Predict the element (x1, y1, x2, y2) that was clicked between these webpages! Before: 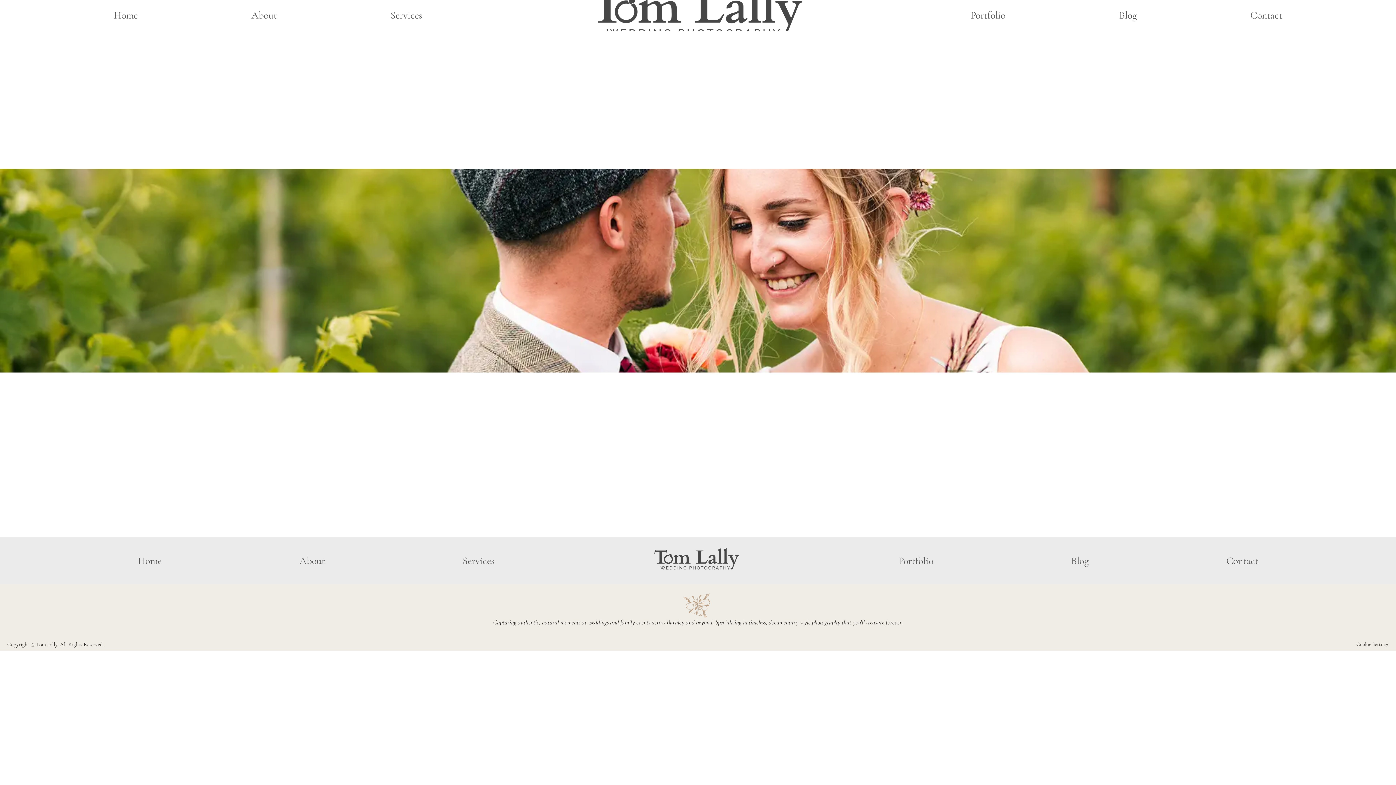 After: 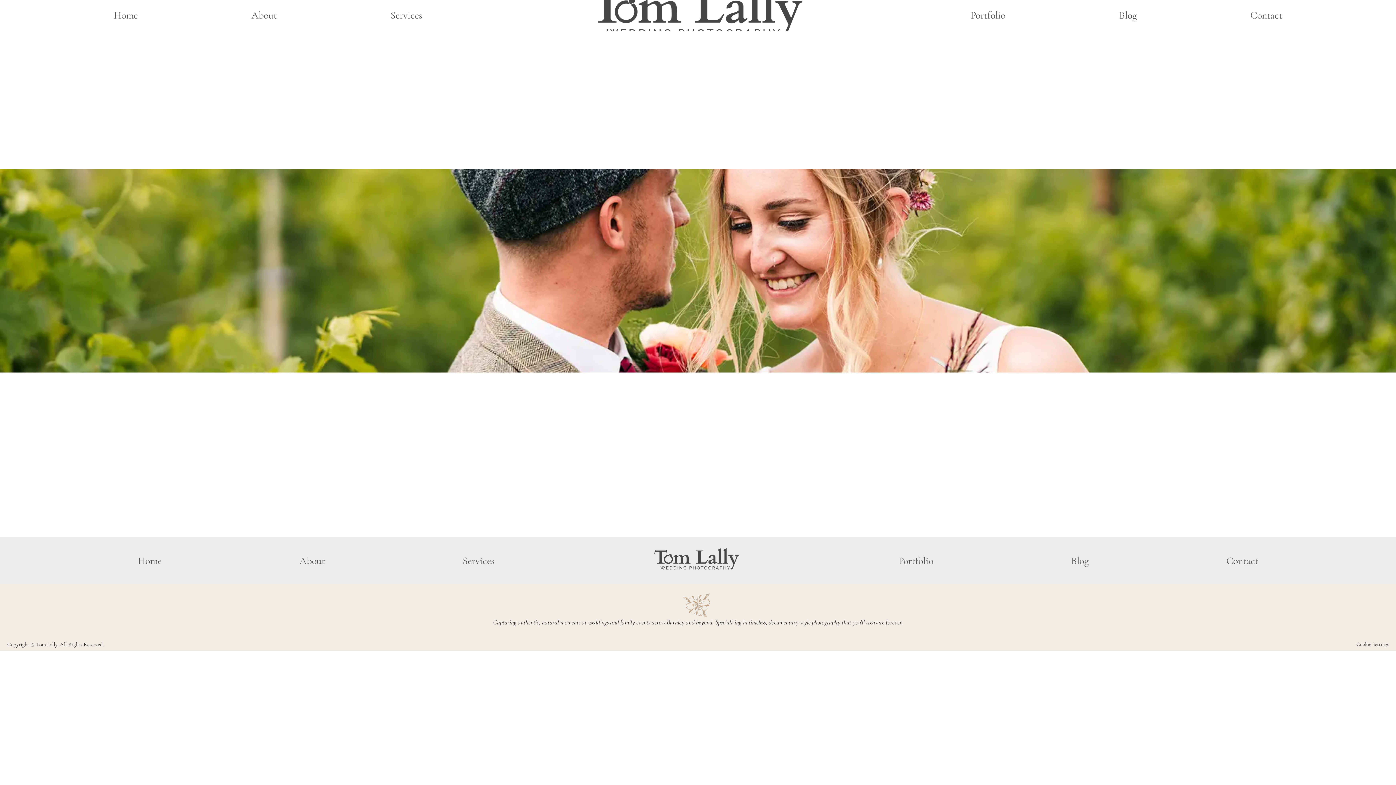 Action: label: Home bbox: (137, 554, 161, 567)